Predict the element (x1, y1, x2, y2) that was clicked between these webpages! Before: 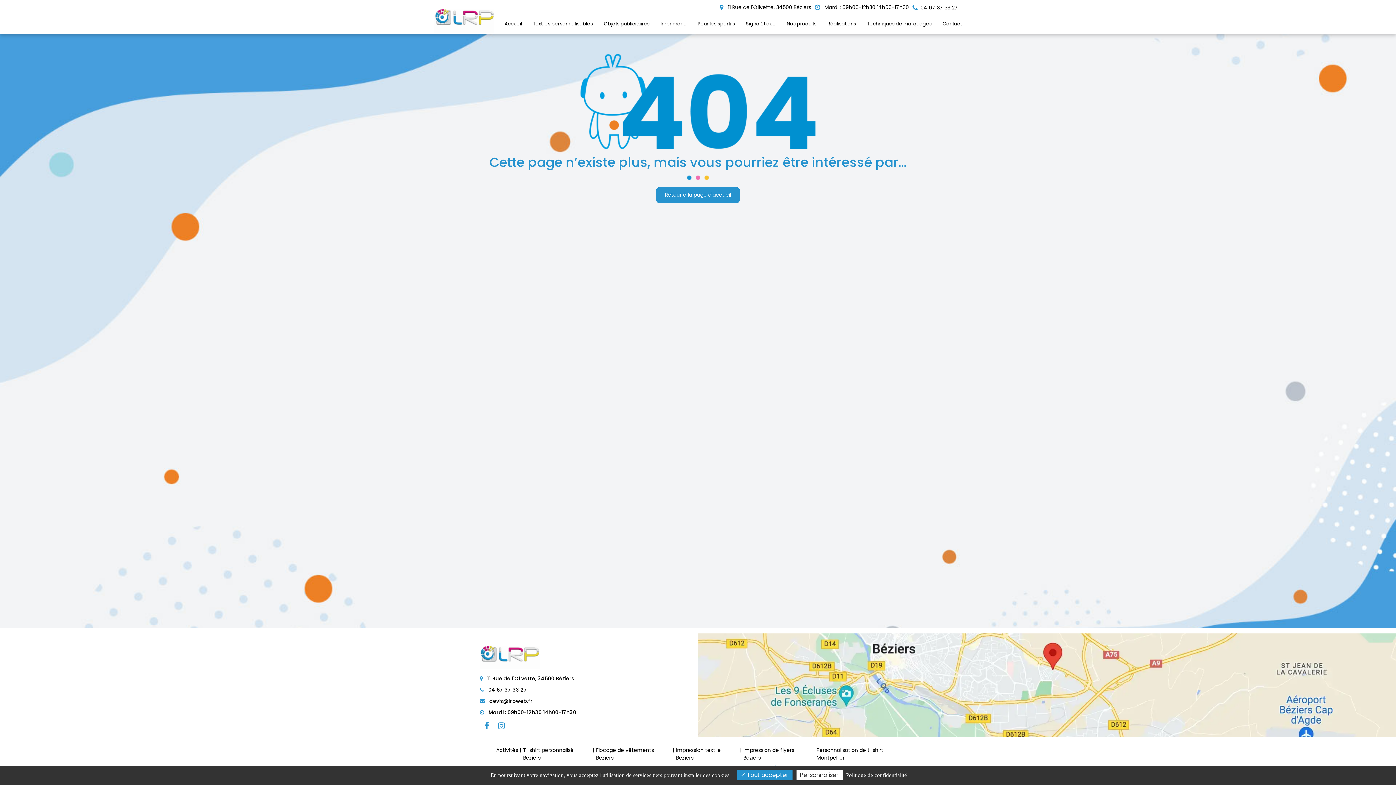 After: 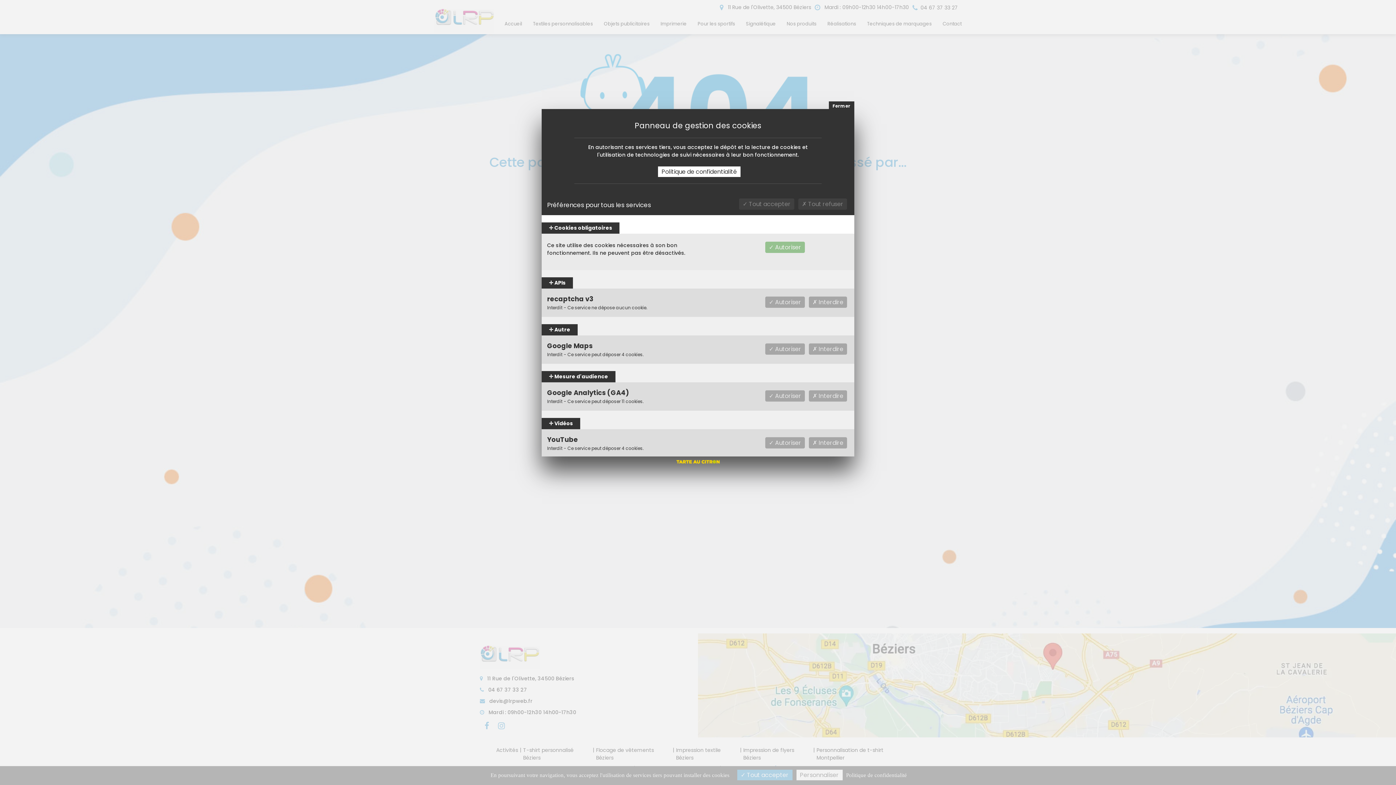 Action: label: Personnaliser (fenêtre modale) bbox: (796, 770, 842, 780)